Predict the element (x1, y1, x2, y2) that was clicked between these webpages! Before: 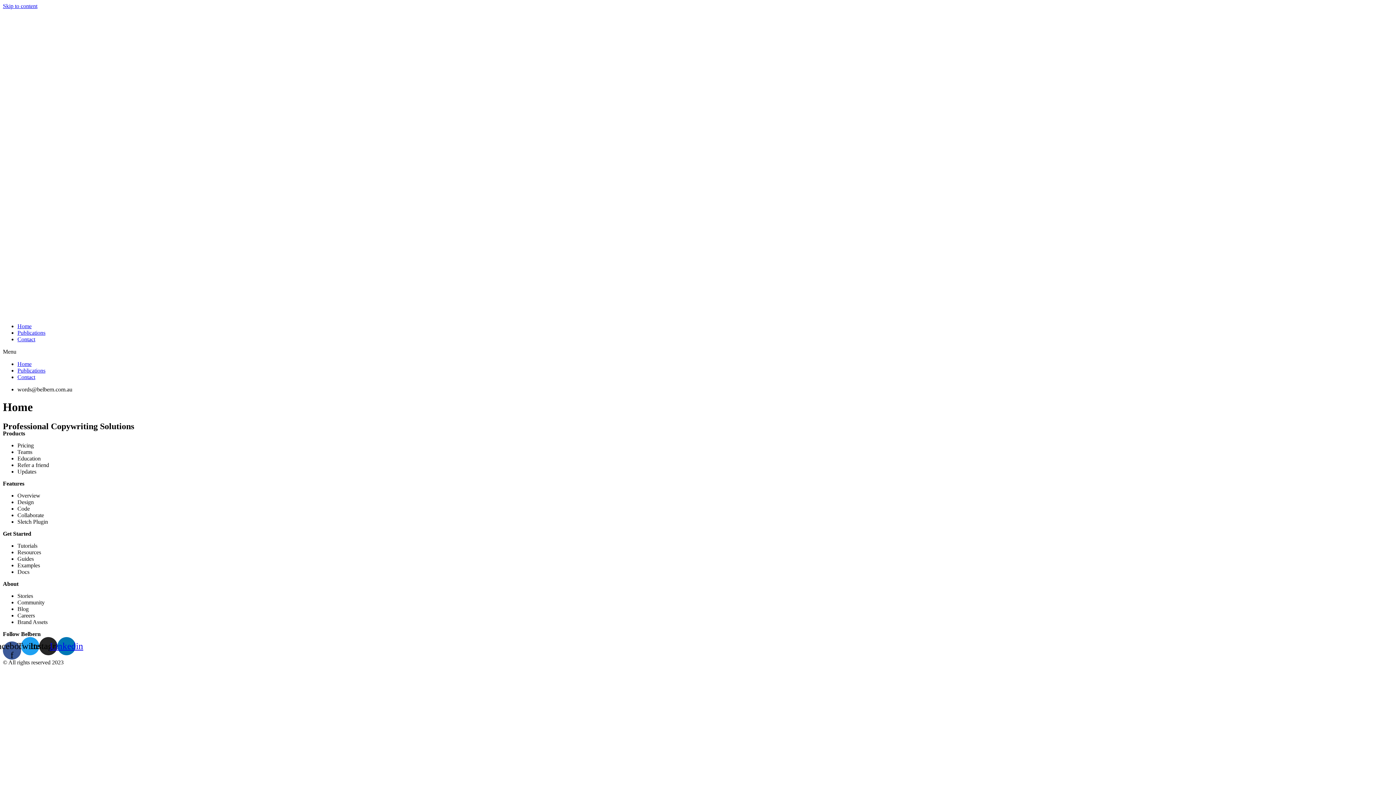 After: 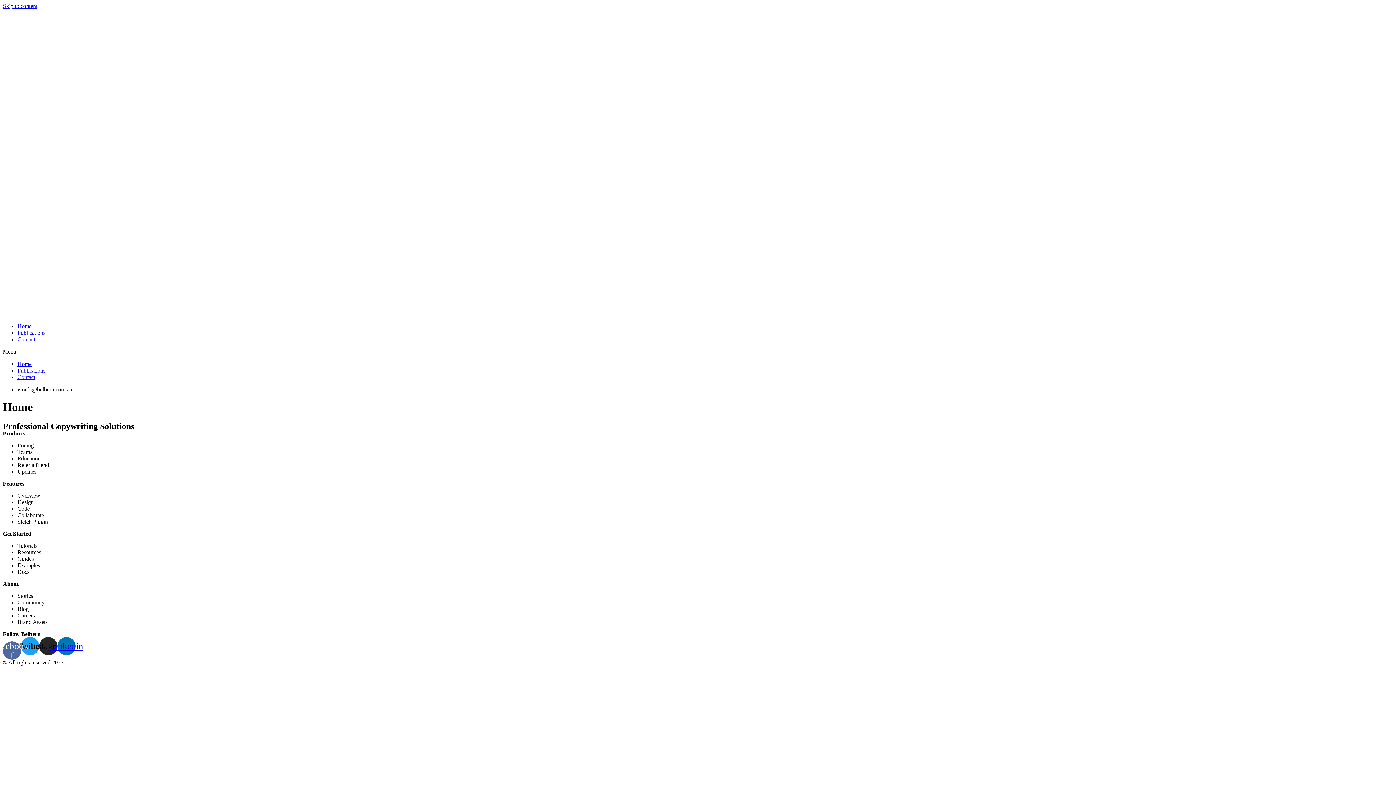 Action: bbox: (2, 641, 21, 660) label: Facebook-f